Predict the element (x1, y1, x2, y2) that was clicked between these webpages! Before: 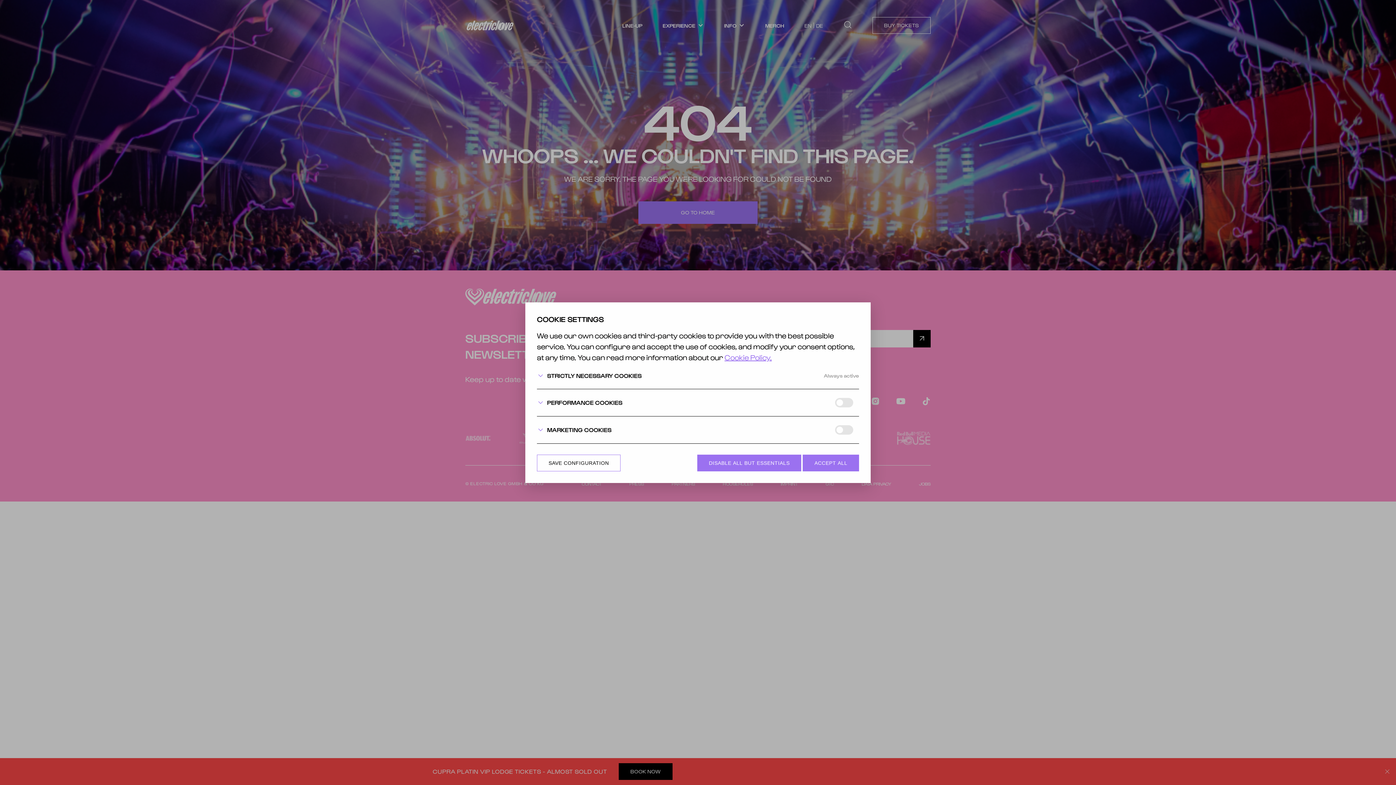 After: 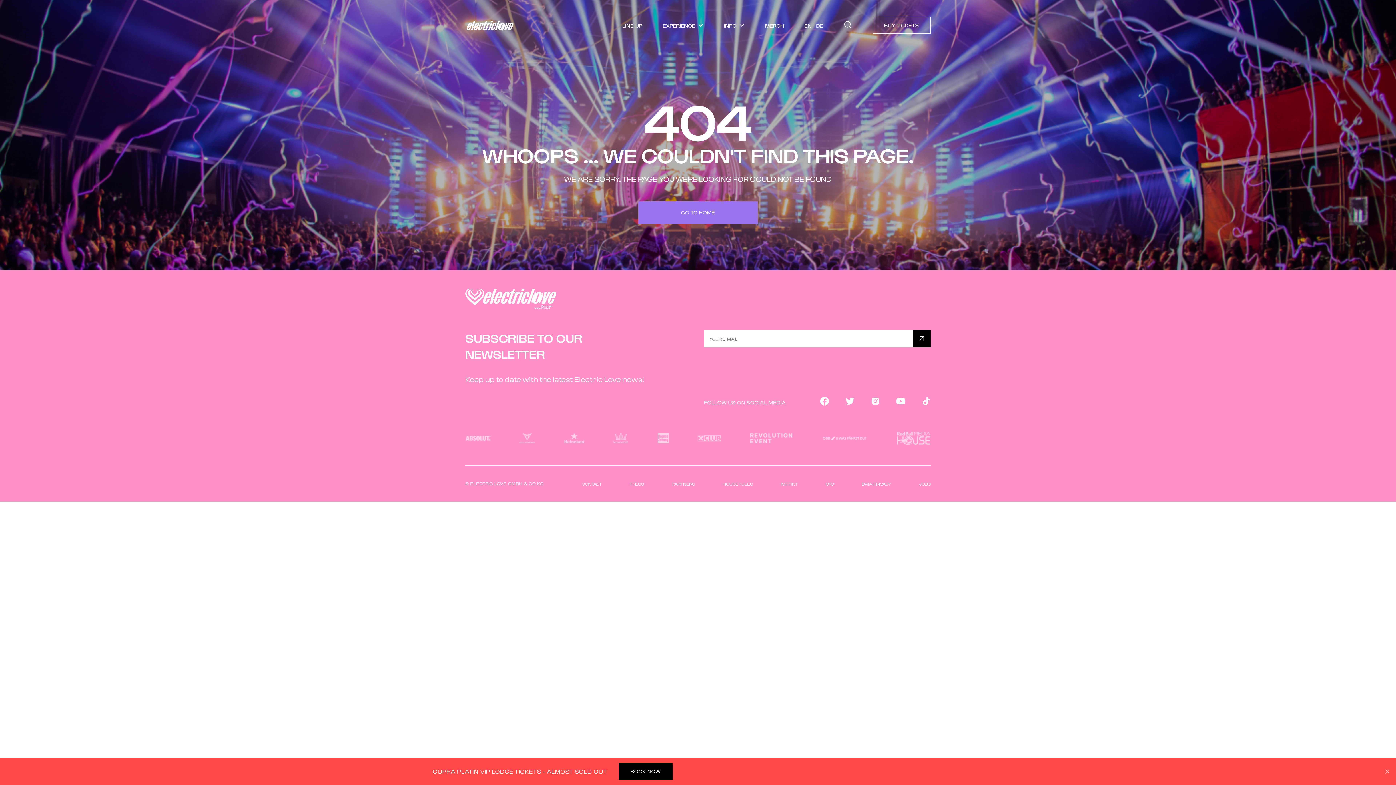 Action: bbox: (537, 454, 620, 471) label: SAVE CONFIGURATION